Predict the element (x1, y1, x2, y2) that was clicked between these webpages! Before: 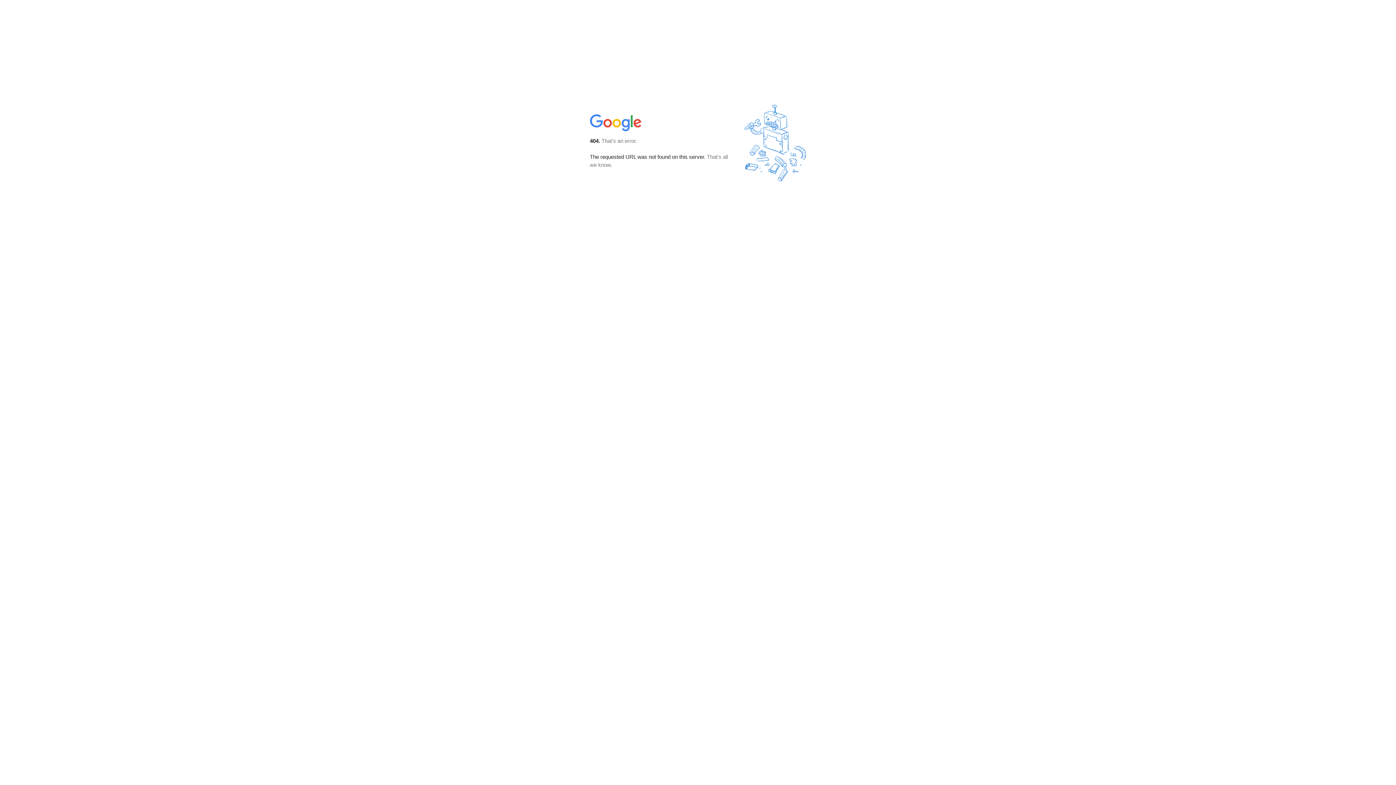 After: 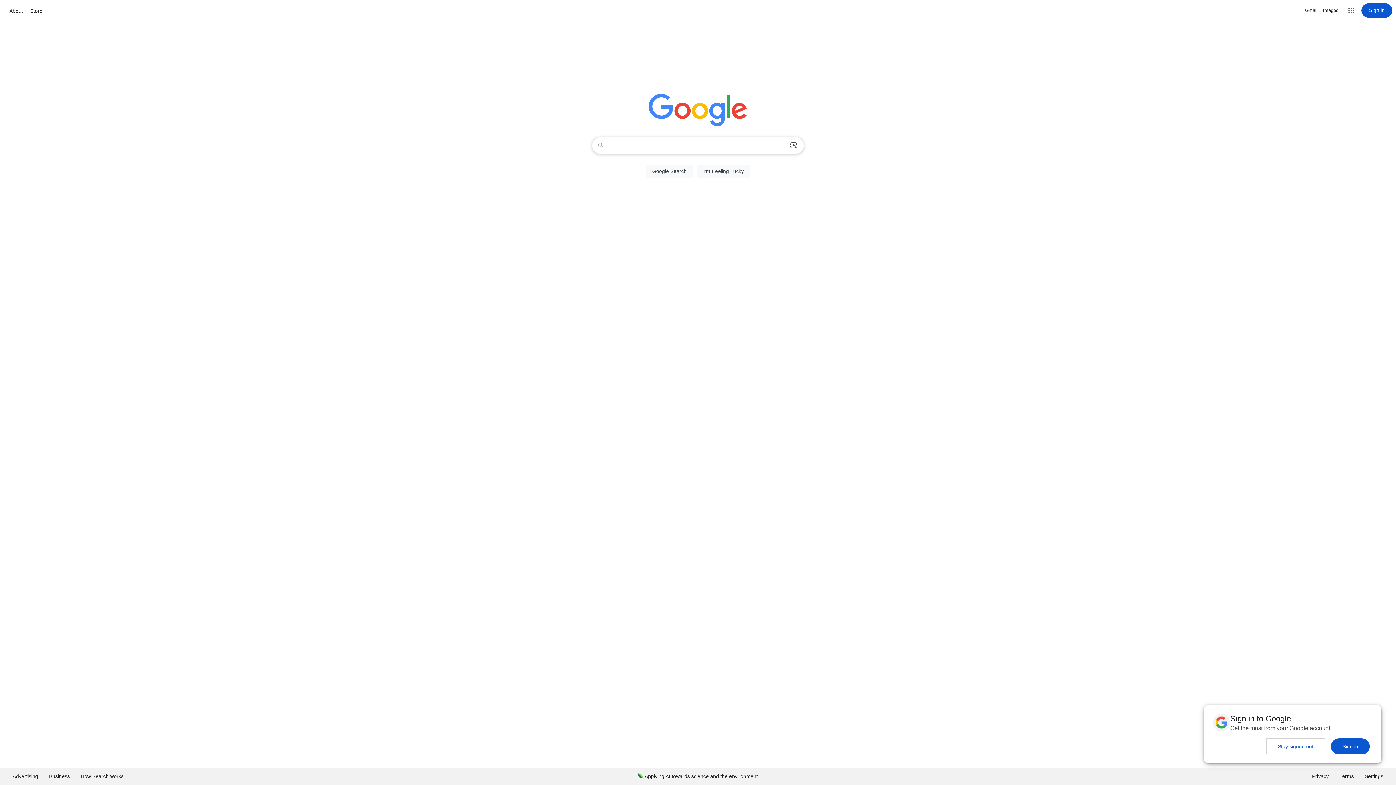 Action: bbox: (590, 127, 642, 134)